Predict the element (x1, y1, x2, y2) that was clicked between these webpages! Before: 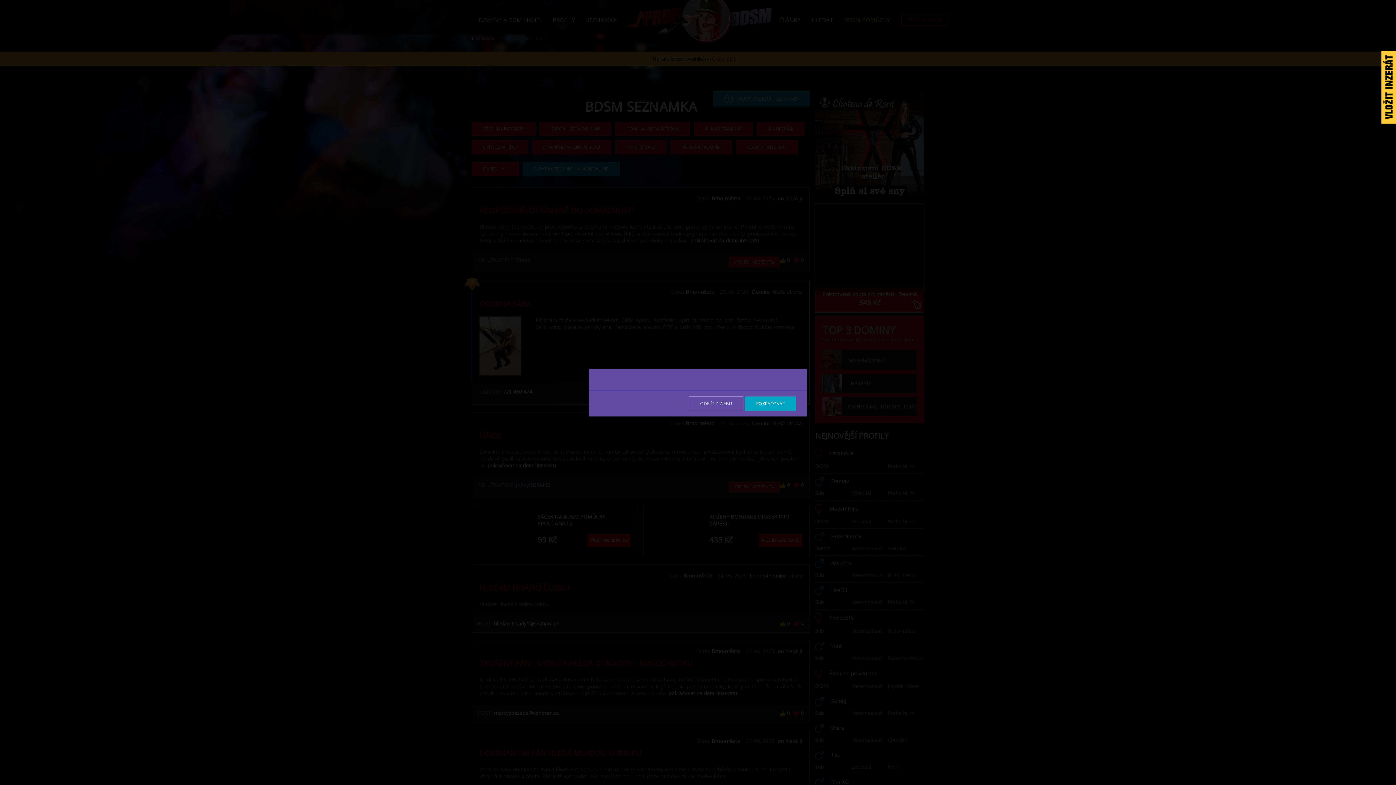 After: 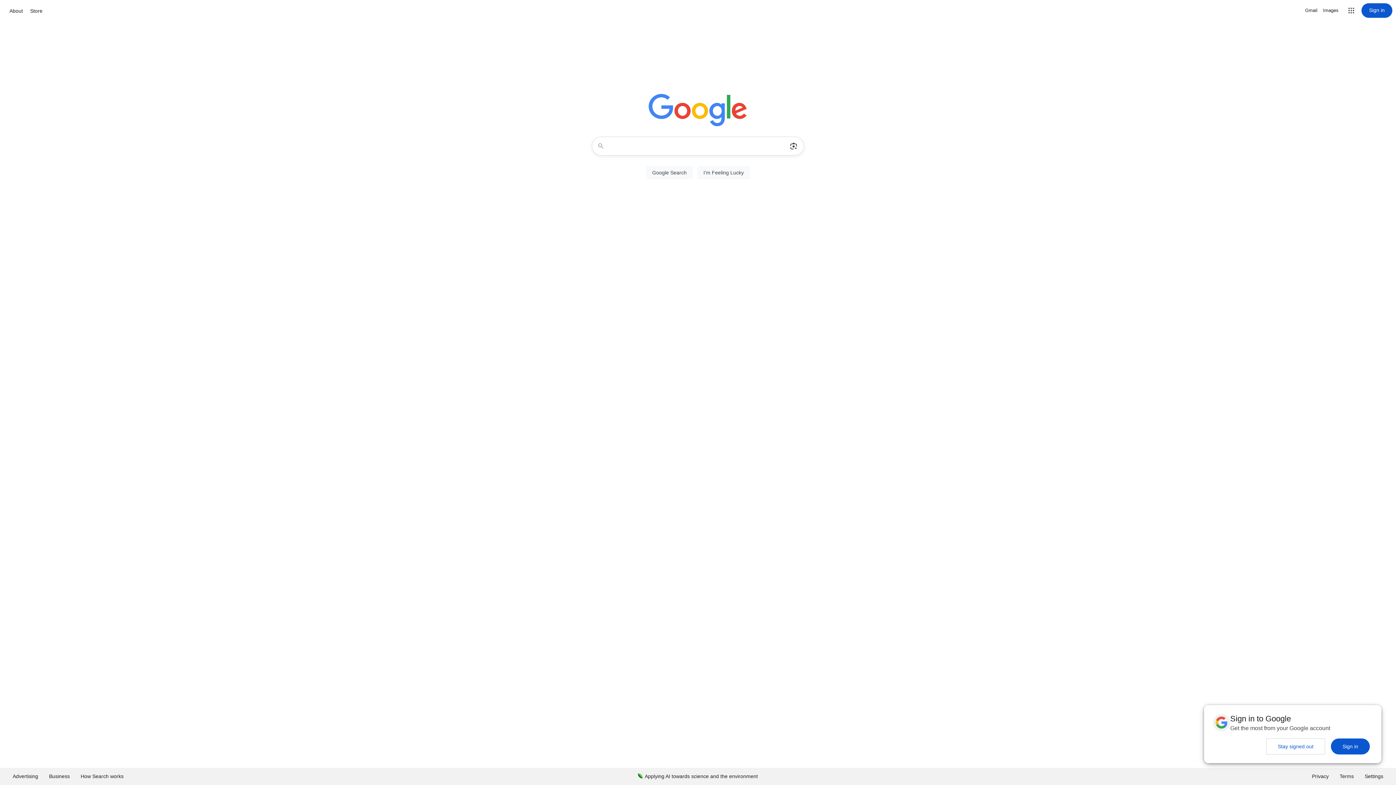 Action: bbox: (689, 396, 743, 411) label: ODEJÍT Z WEBU